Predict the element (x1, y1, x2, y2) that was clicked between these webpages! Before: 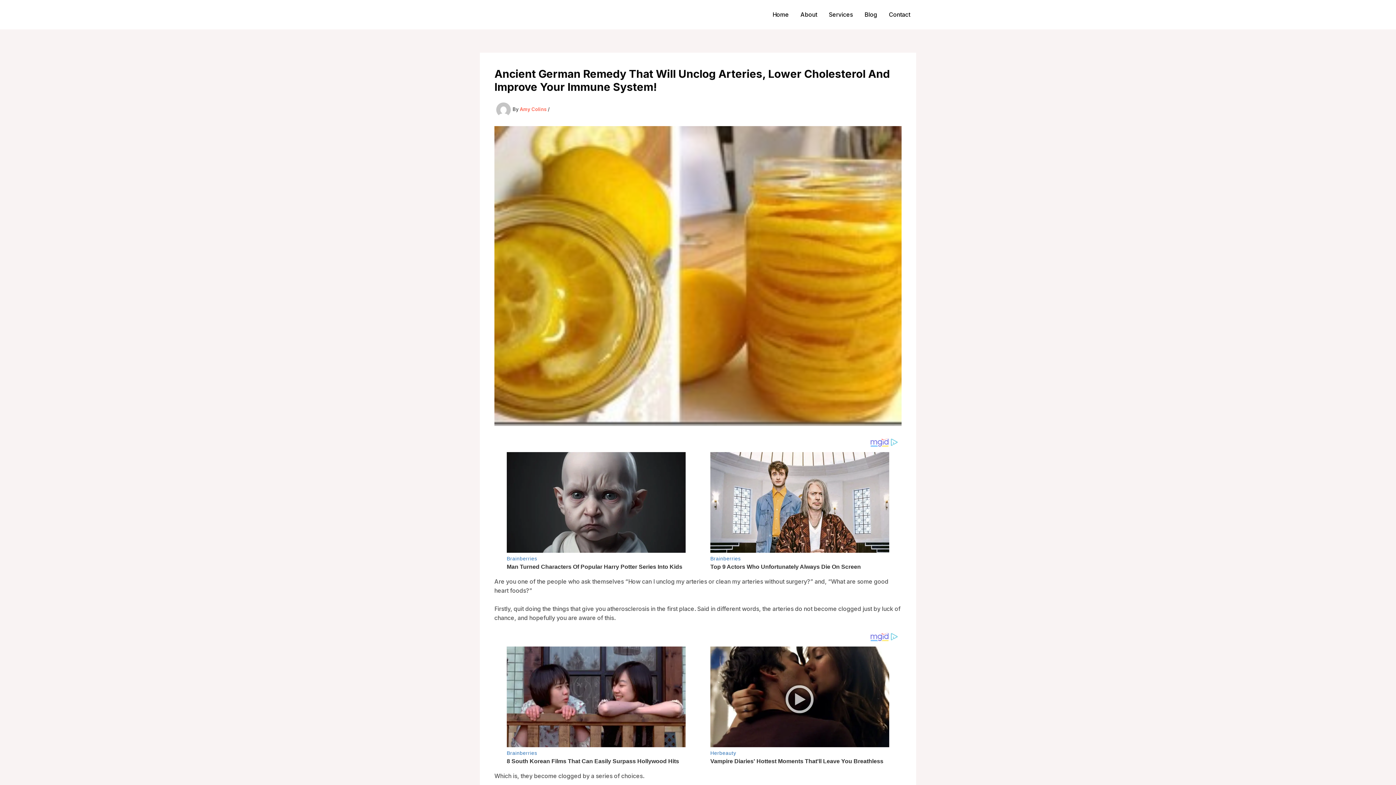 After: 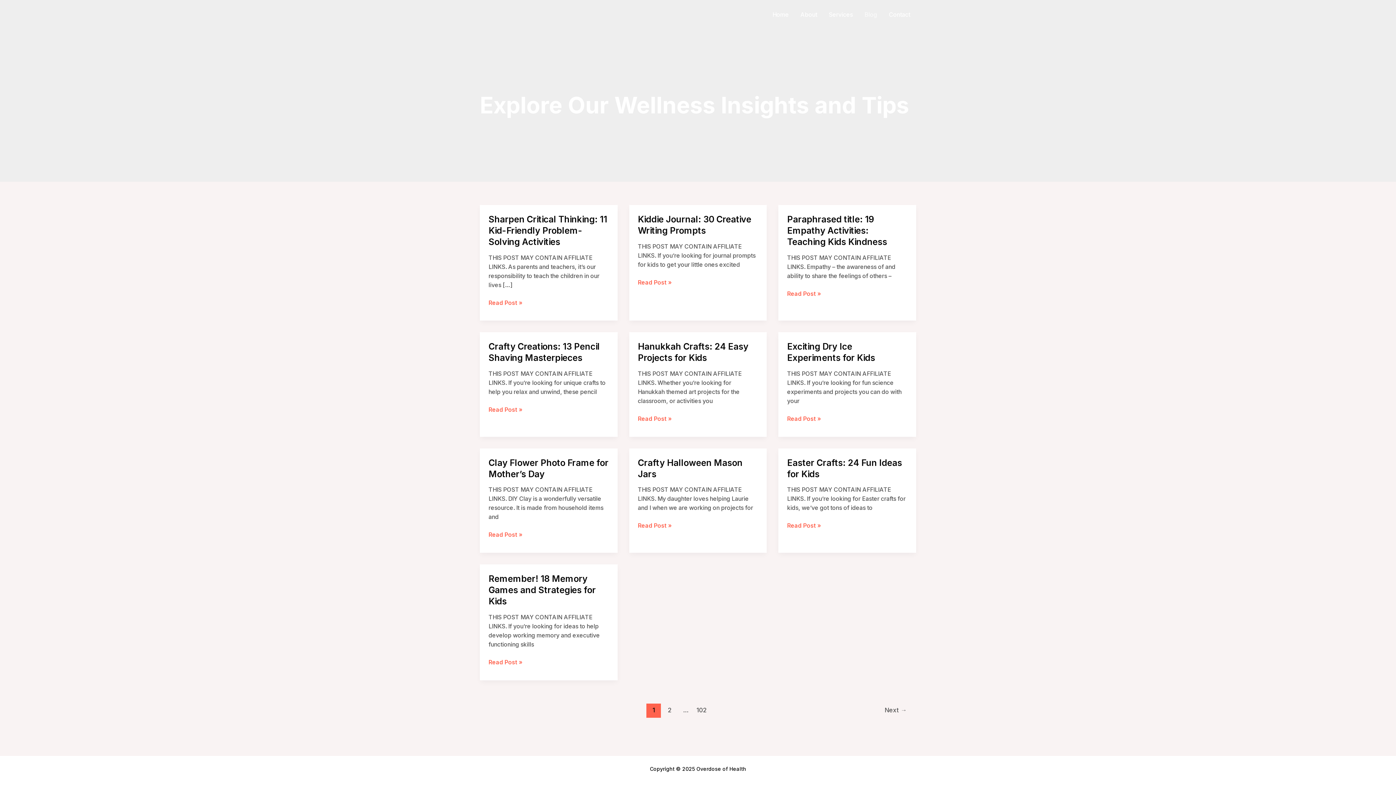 Action: label: Blog bbox: (858, 0, 883, 29)